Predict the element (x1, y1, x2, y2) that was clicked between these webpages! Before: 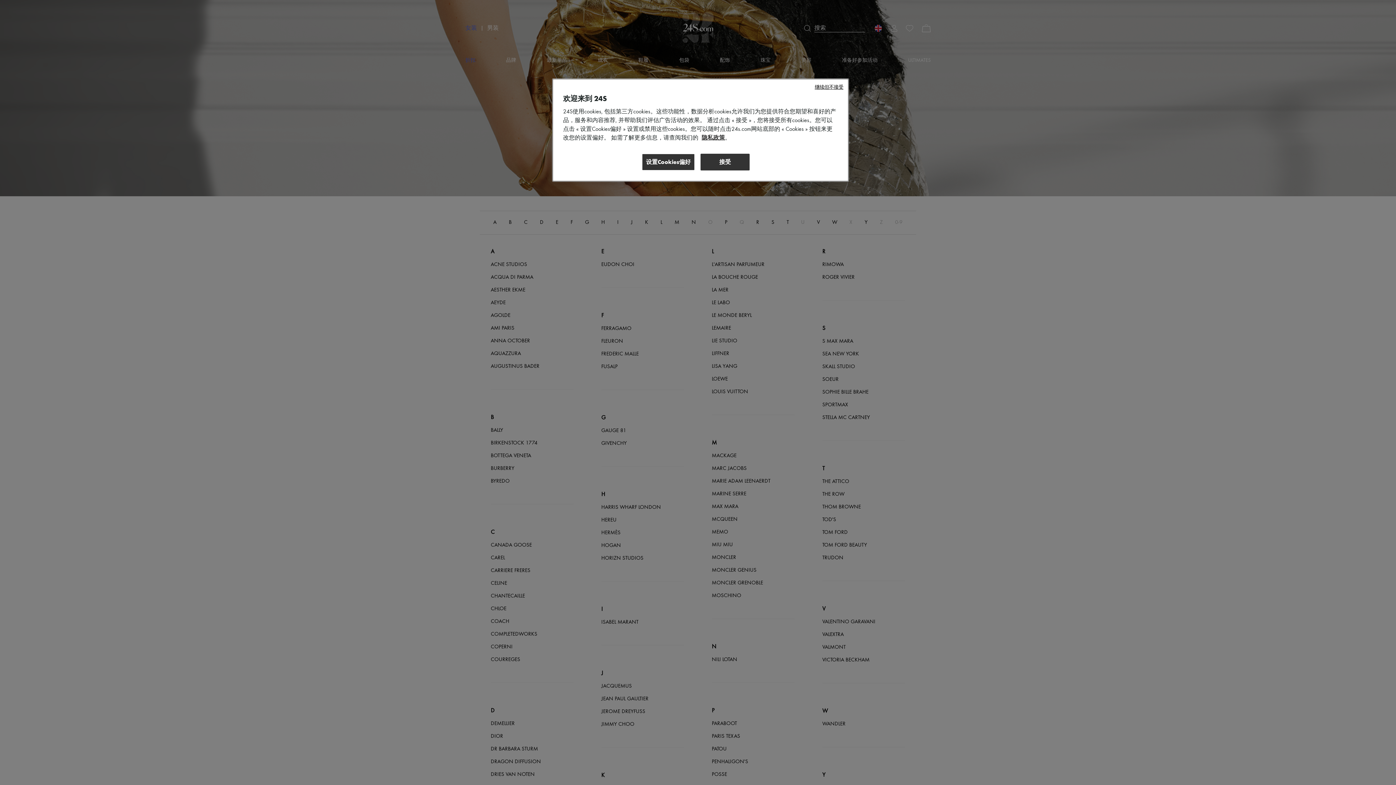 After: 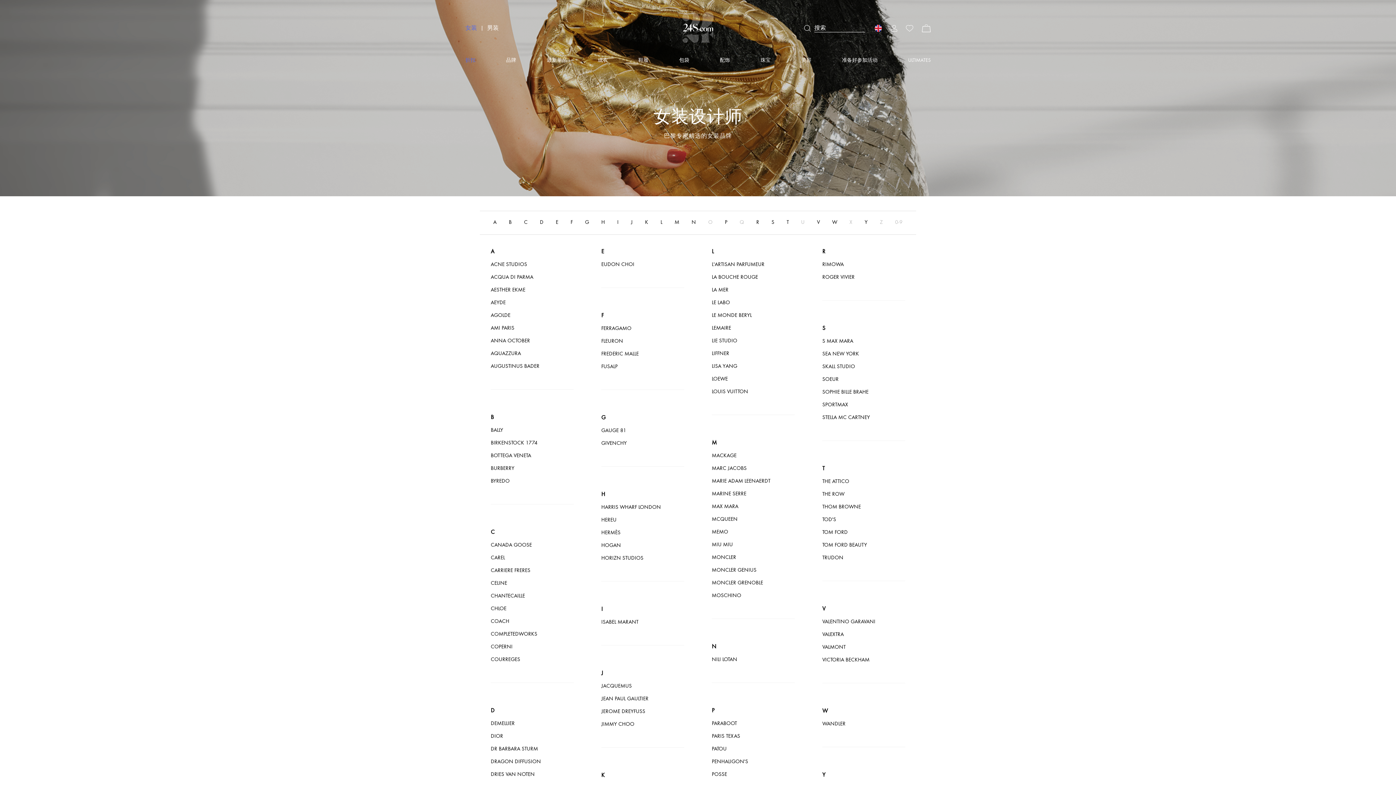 Action: label: 接受 bbox: (700, 153, 749, 170)